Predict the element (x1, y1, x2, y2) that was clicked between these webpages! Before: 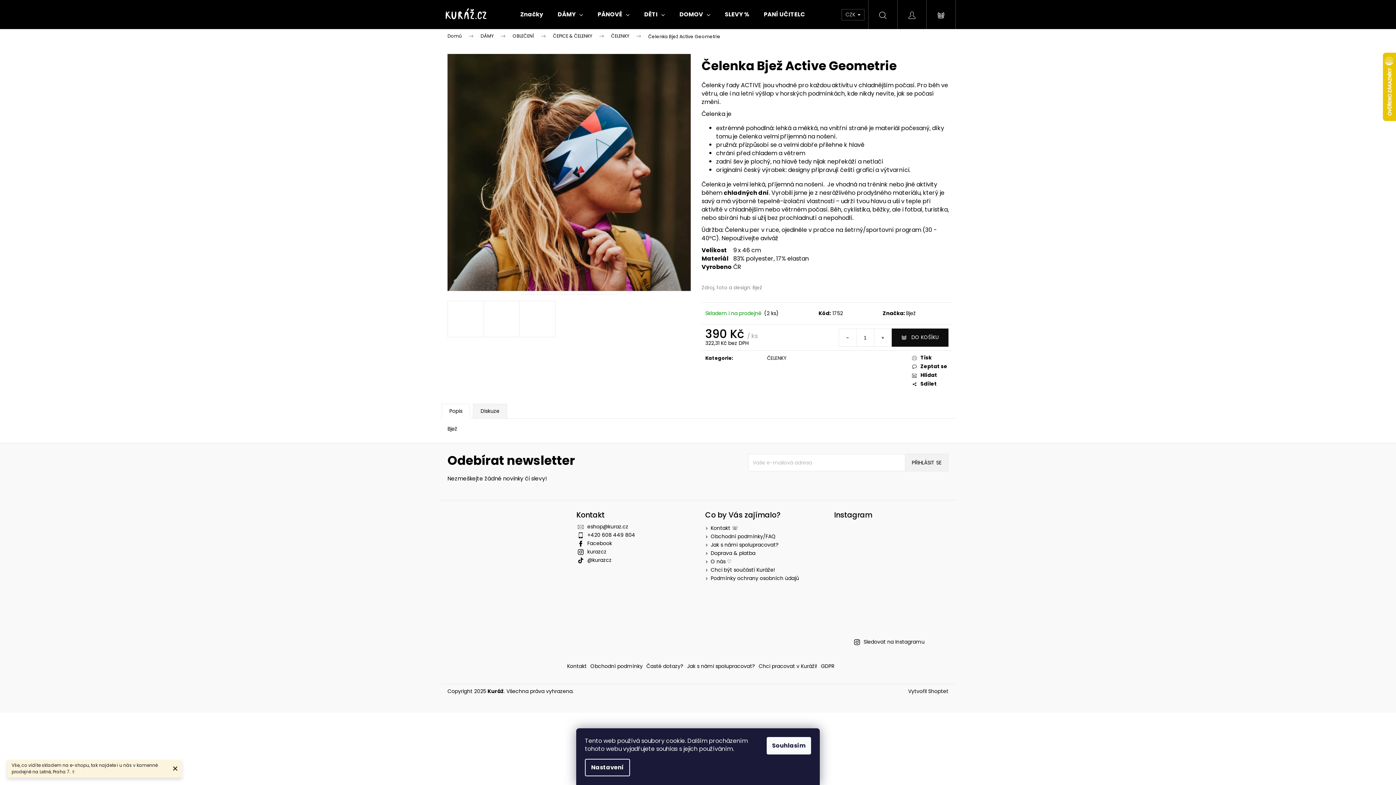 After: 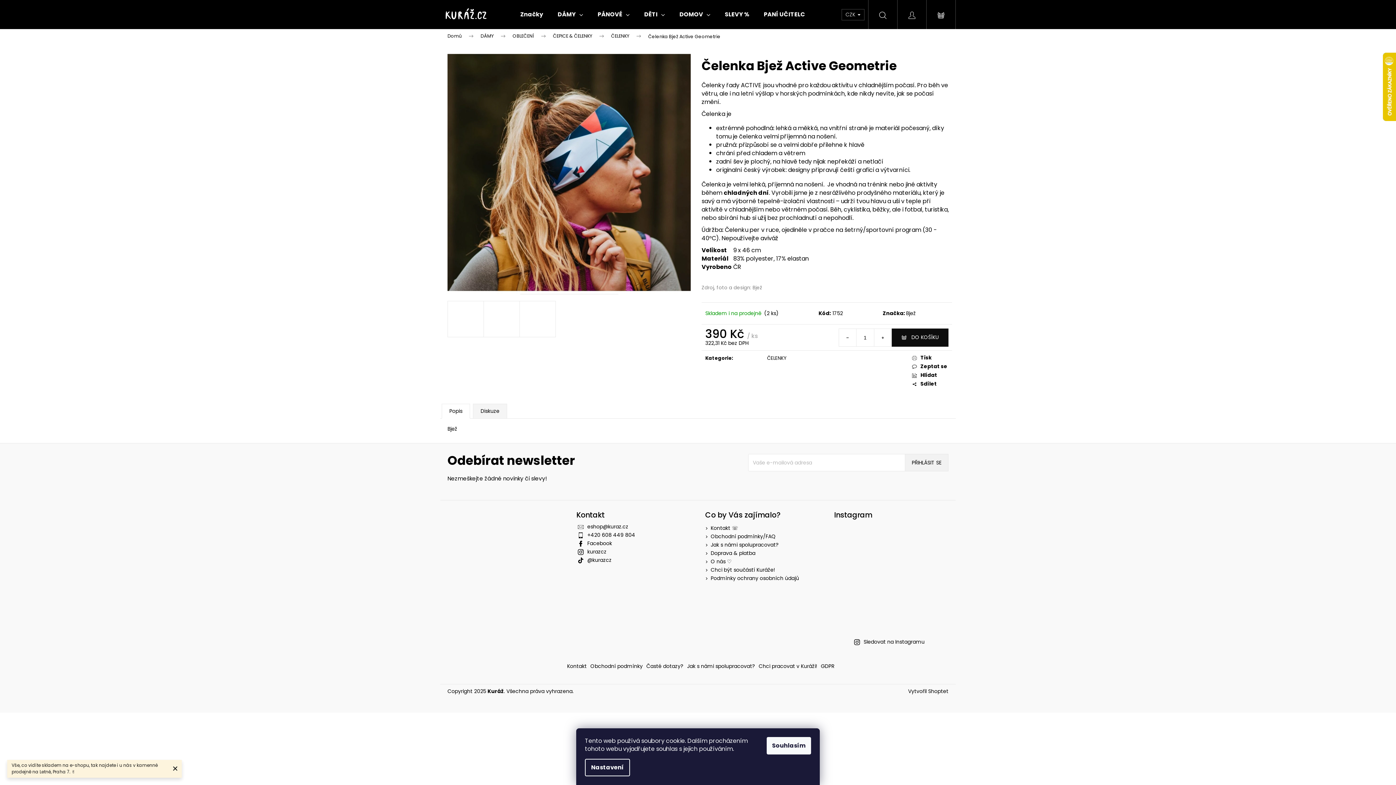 Action: bbox: (907, 522, 943, 559)